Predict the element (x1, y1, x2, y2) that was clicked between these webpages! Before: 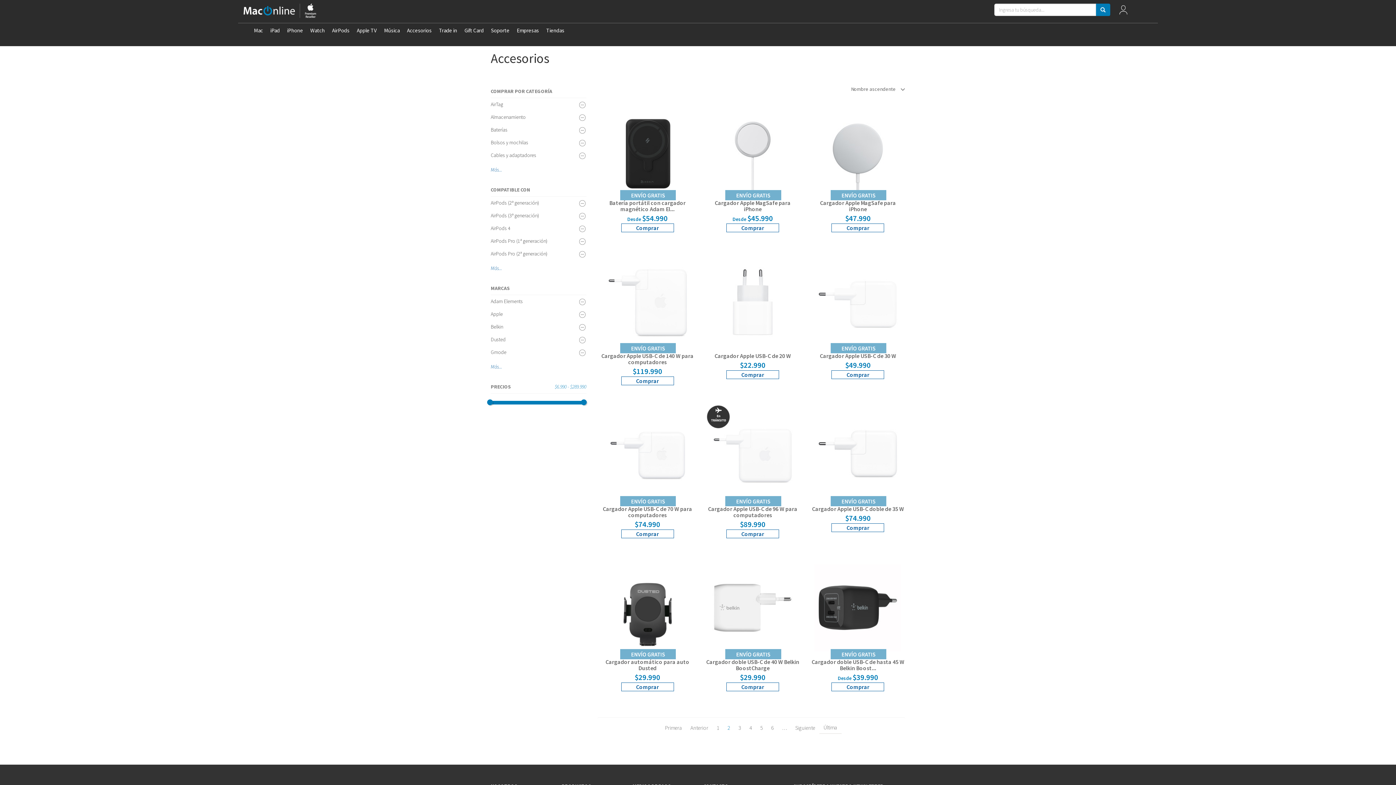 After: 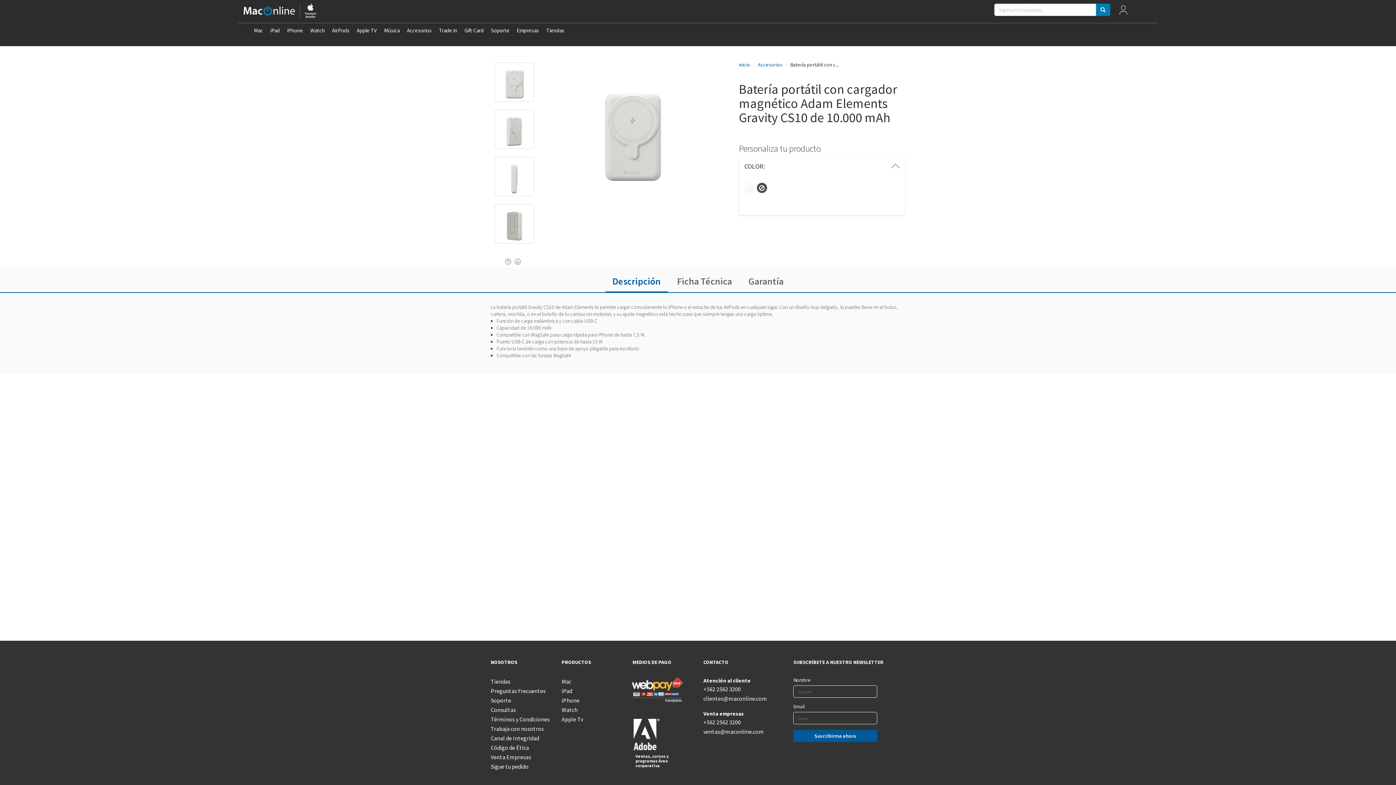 Action: bbox: (600, 200, 694, 232) label: Batería portátil con cargador magnético Adam El... Desde $54.990 Comprar